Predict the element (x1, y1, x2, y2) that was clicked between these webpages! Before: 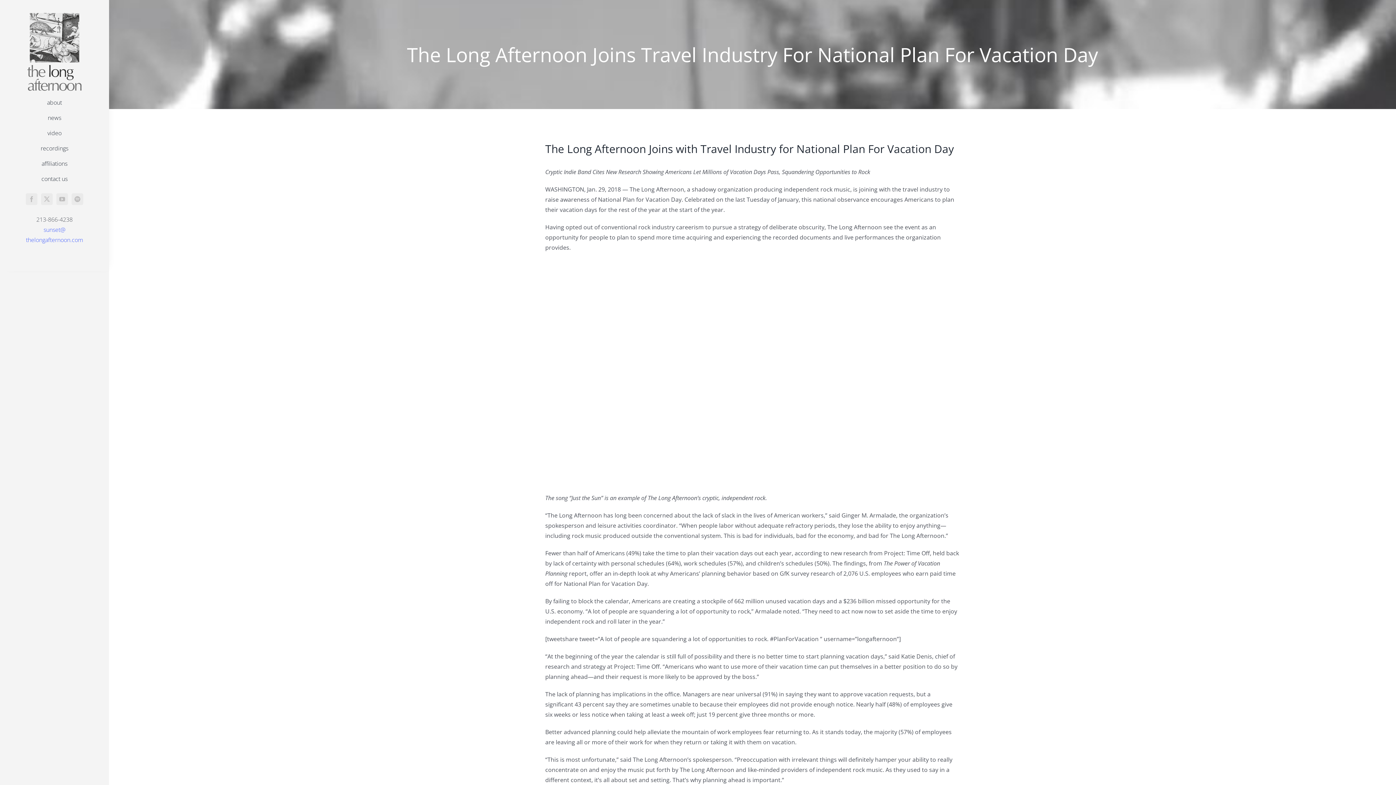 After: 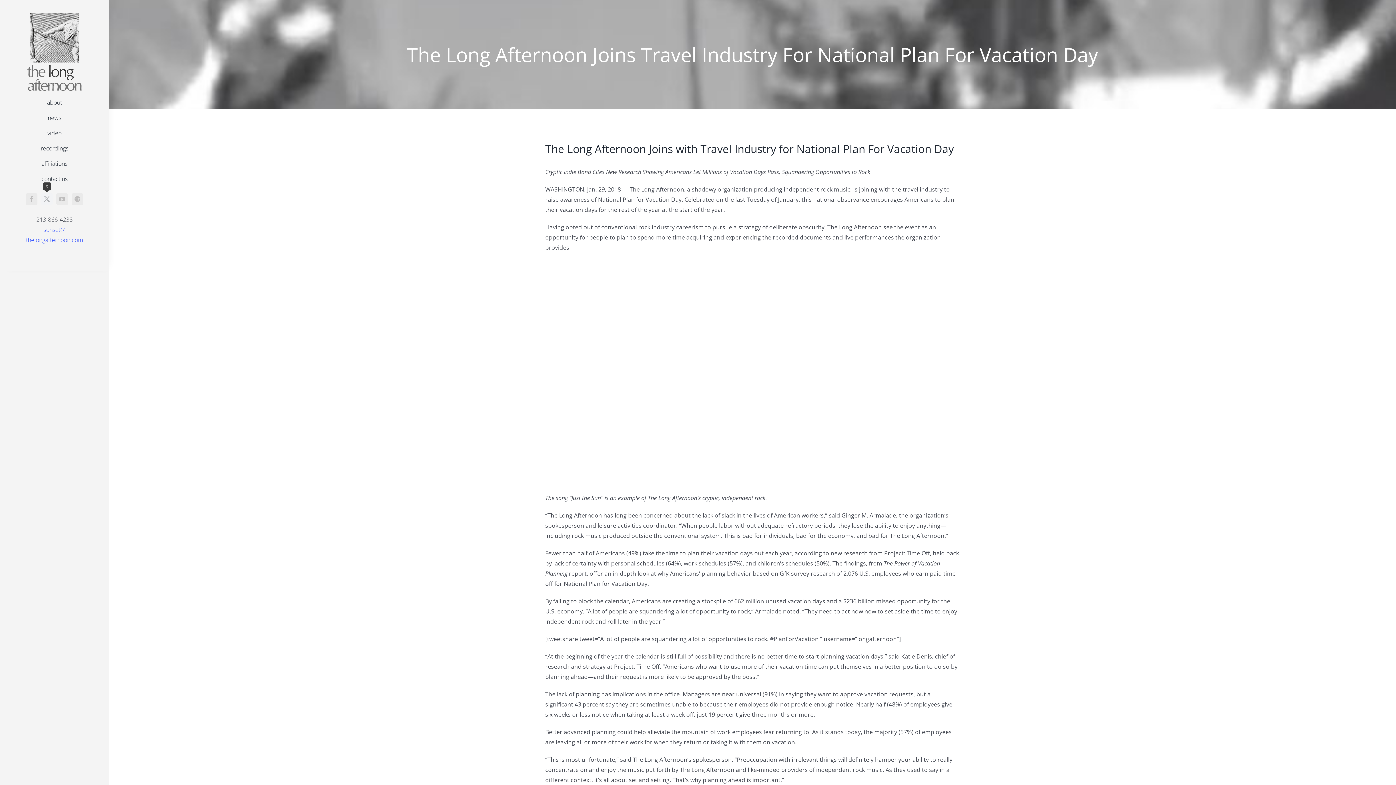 Action: bbox: (41, 193, 52, 205) label: twitter